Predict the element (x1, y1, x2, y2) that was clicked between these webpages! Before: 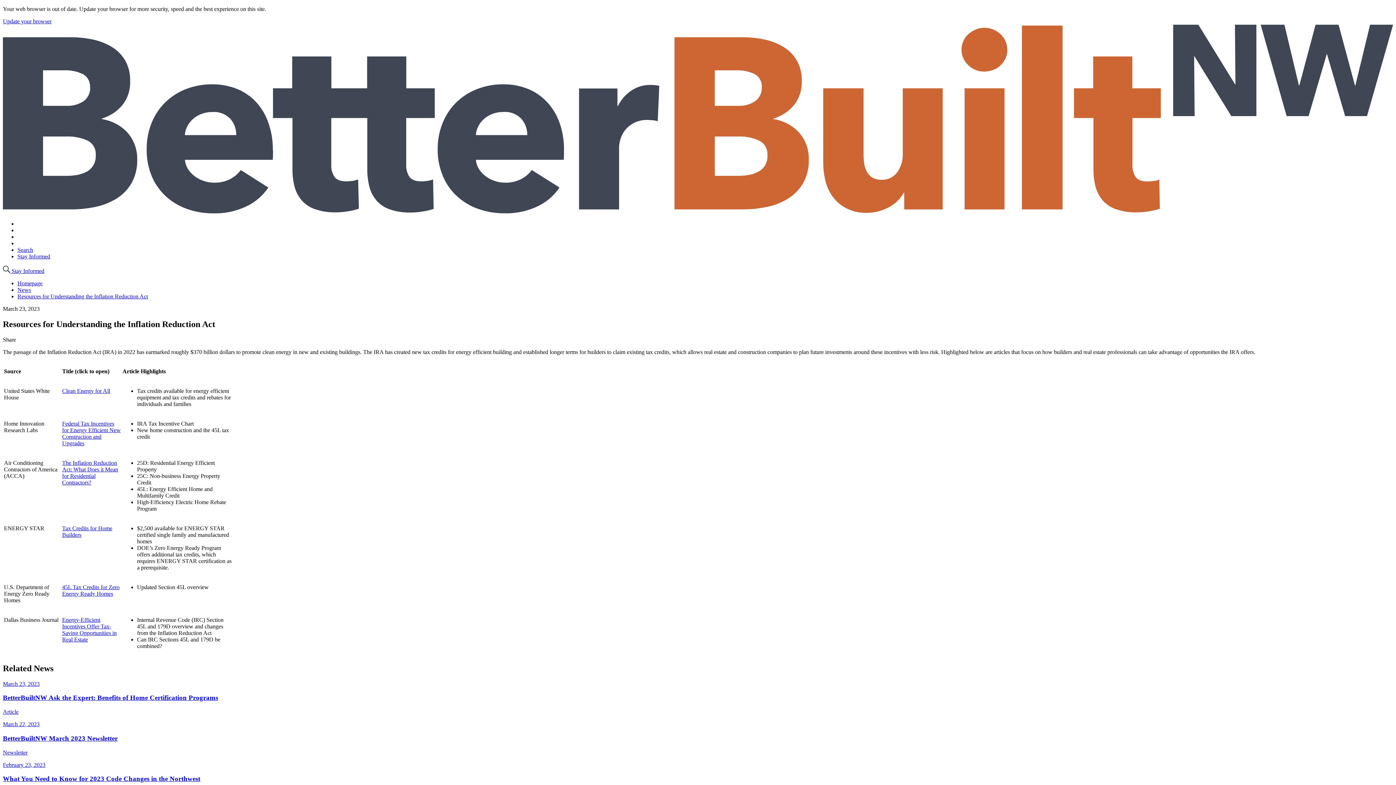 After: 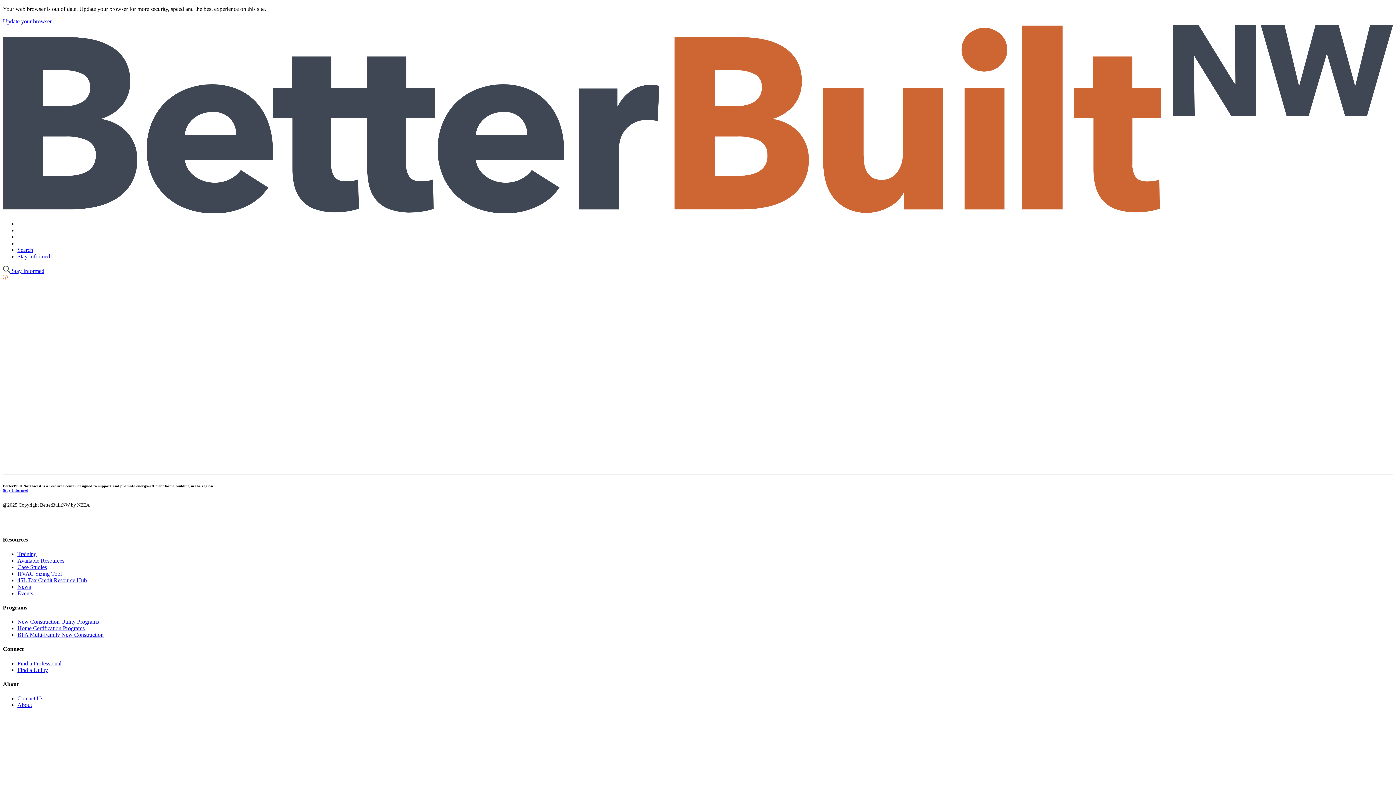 Action: label:   bbox: (2, 268, 11, 274)